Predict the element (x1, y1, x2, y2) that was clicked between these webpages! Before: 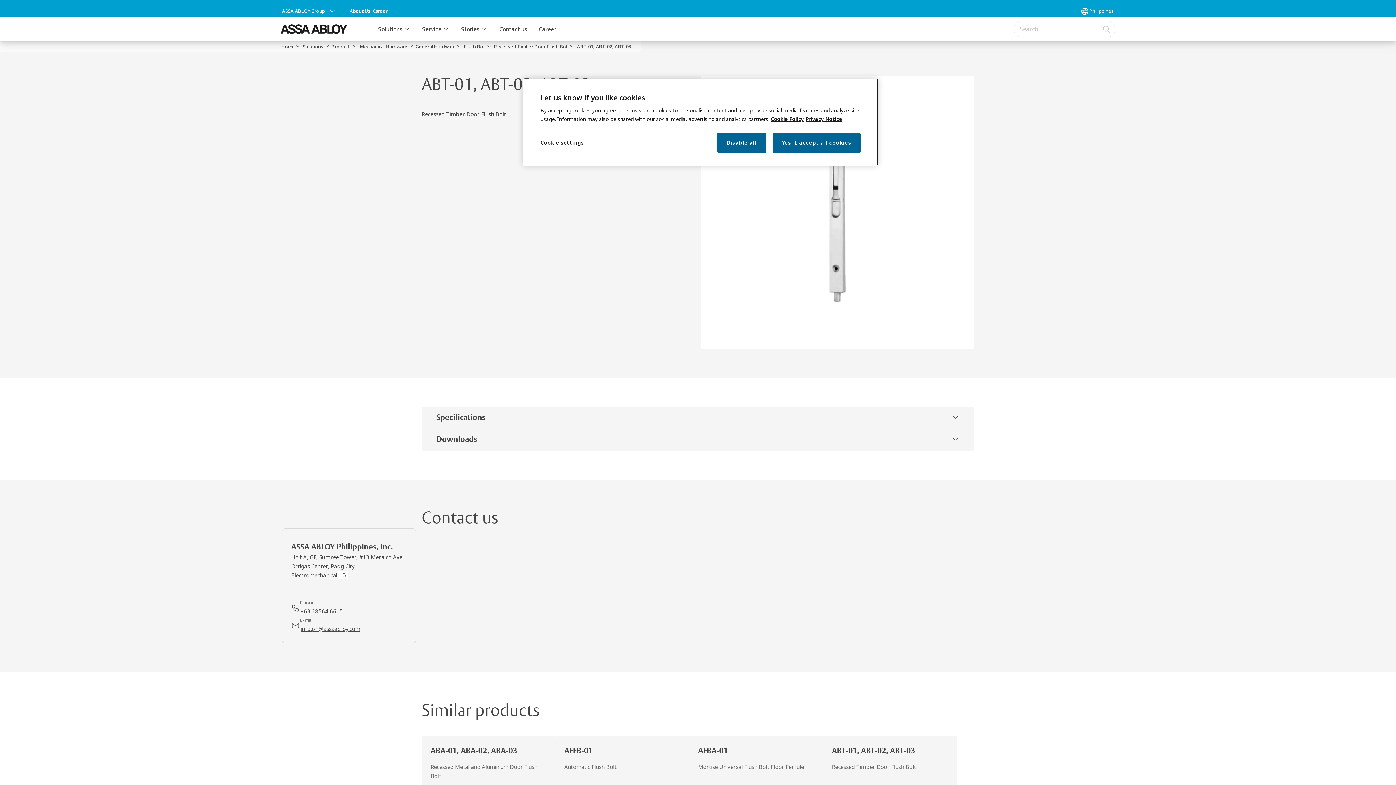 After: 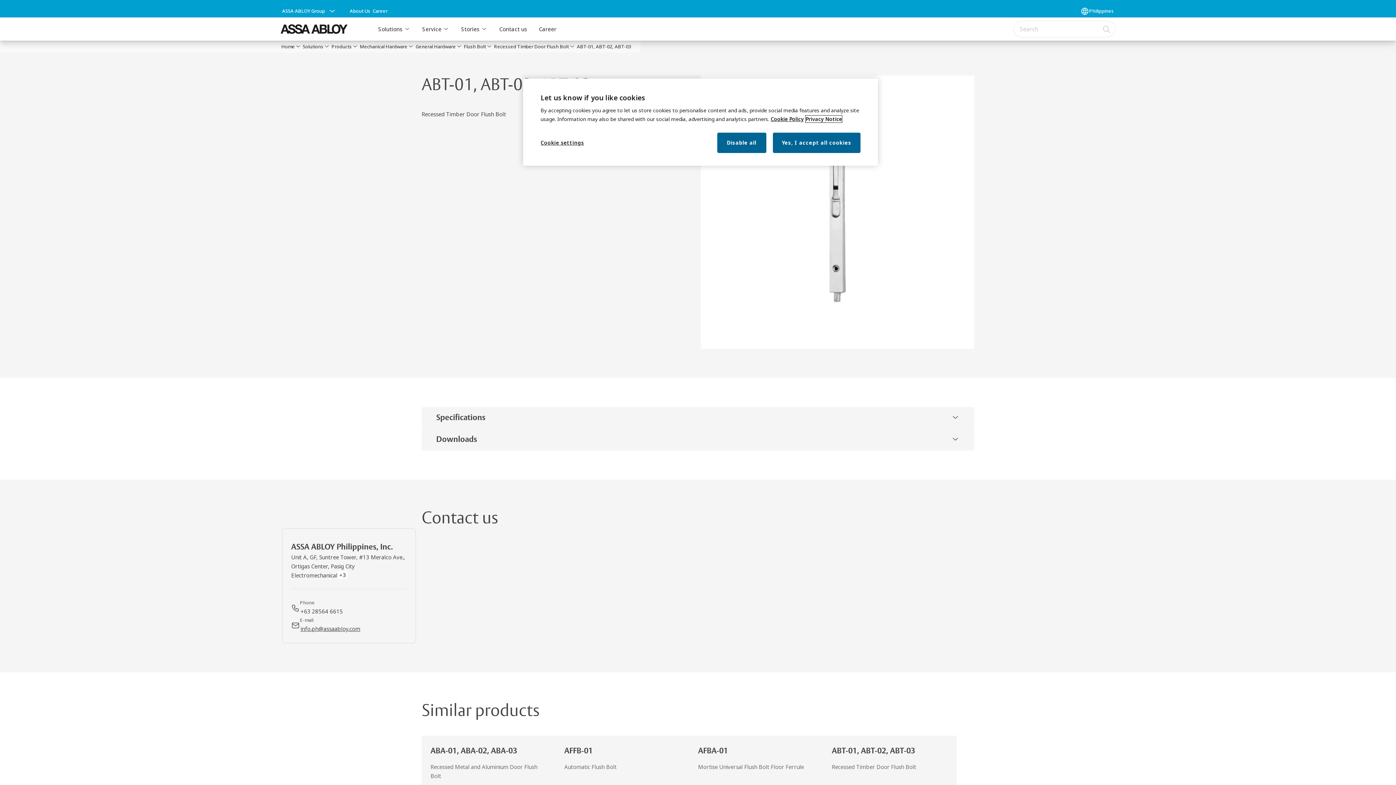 Action: bbox: (805, 115, 842, 122) label: Privacy Notice, opens in a new tab